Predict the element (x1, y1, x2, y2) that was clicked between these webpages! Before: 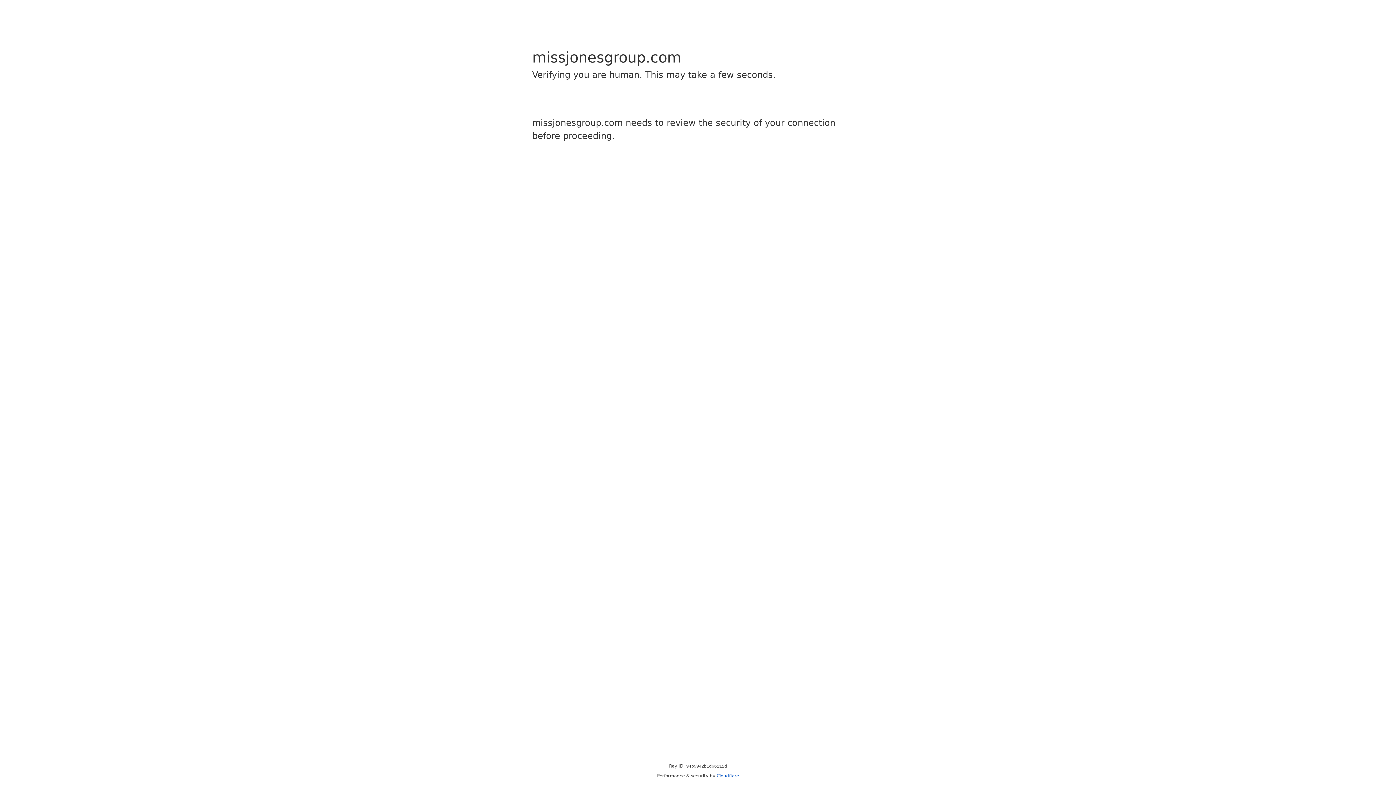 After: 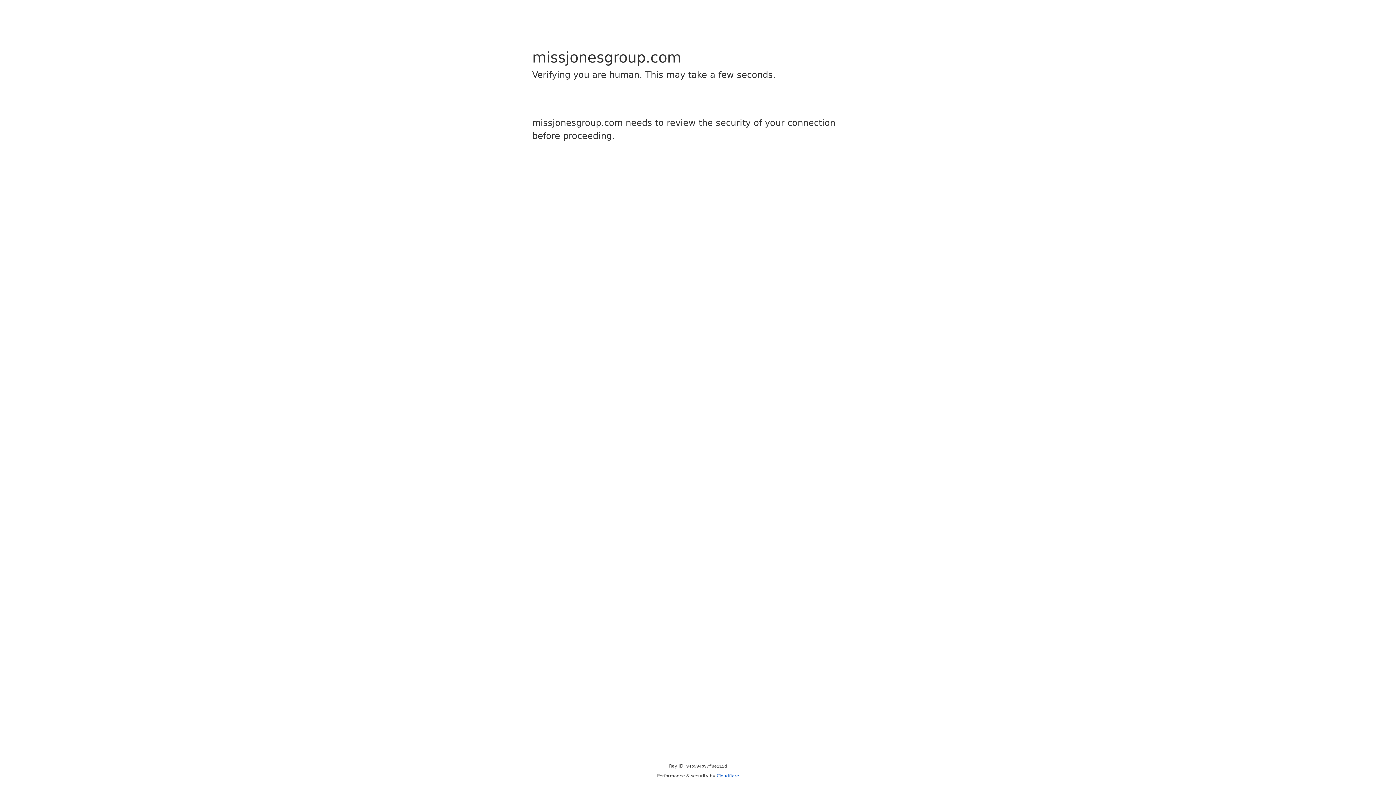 Action: bbox: (716, 773, 739, 778) label: Cloudflare